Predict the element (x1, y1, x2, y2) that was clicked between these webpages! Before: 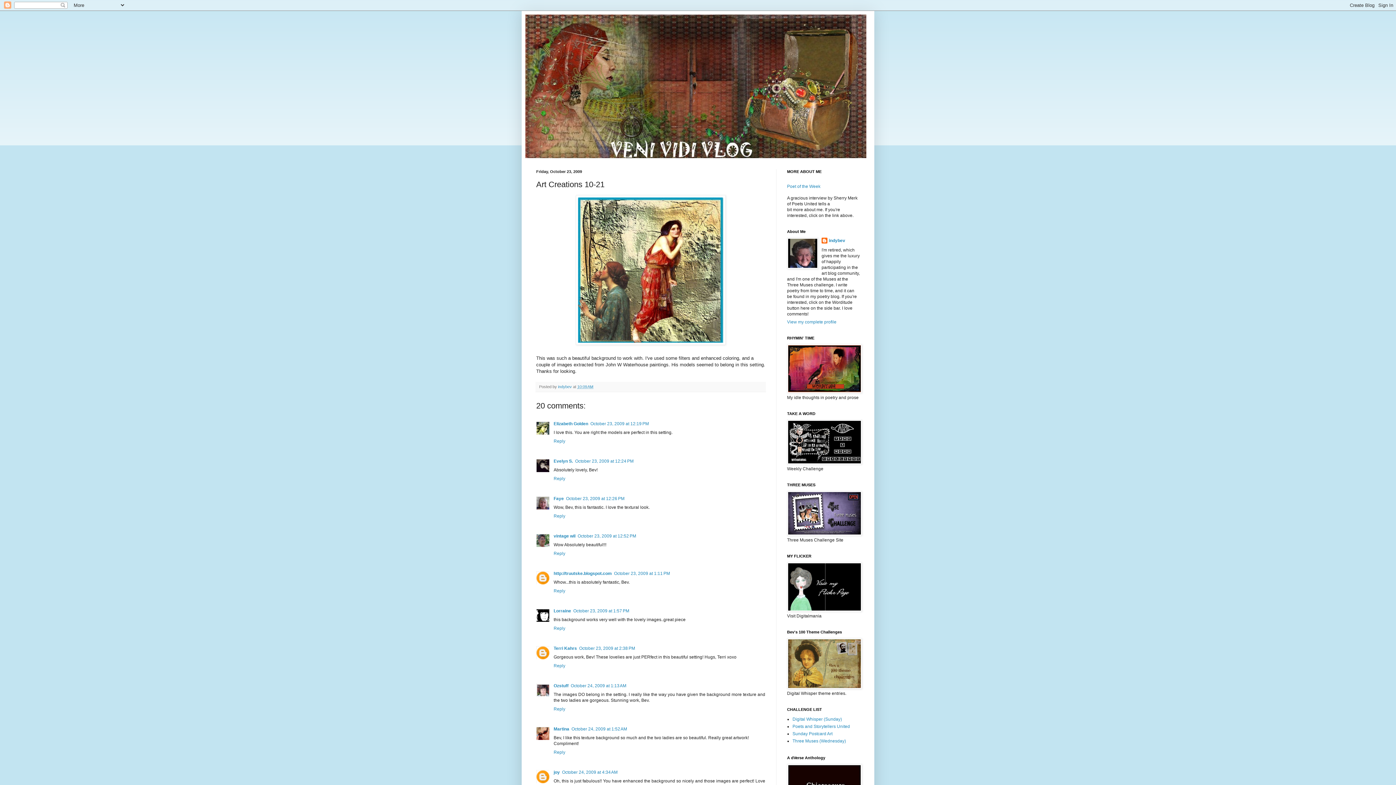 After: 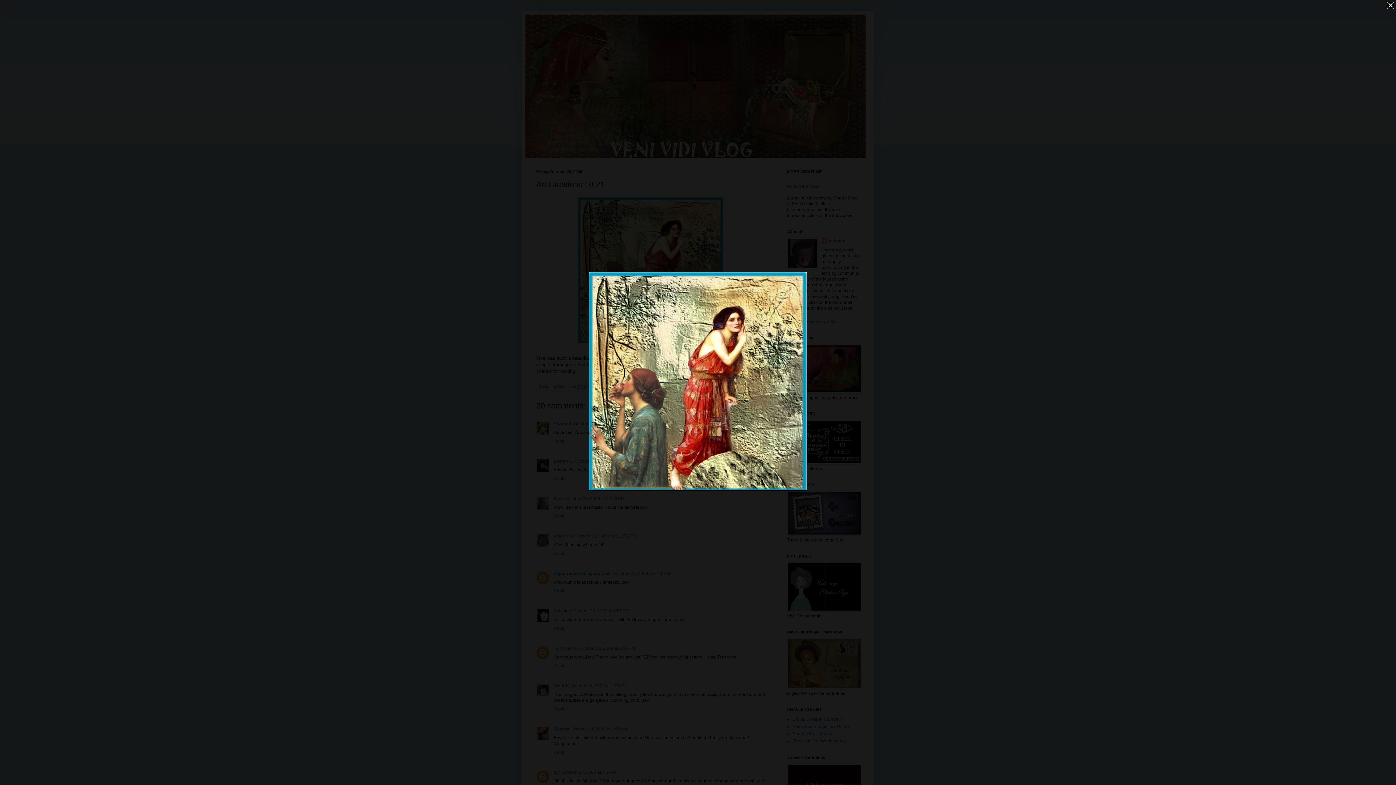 Action: bbox: (536, 195, 765, 344)